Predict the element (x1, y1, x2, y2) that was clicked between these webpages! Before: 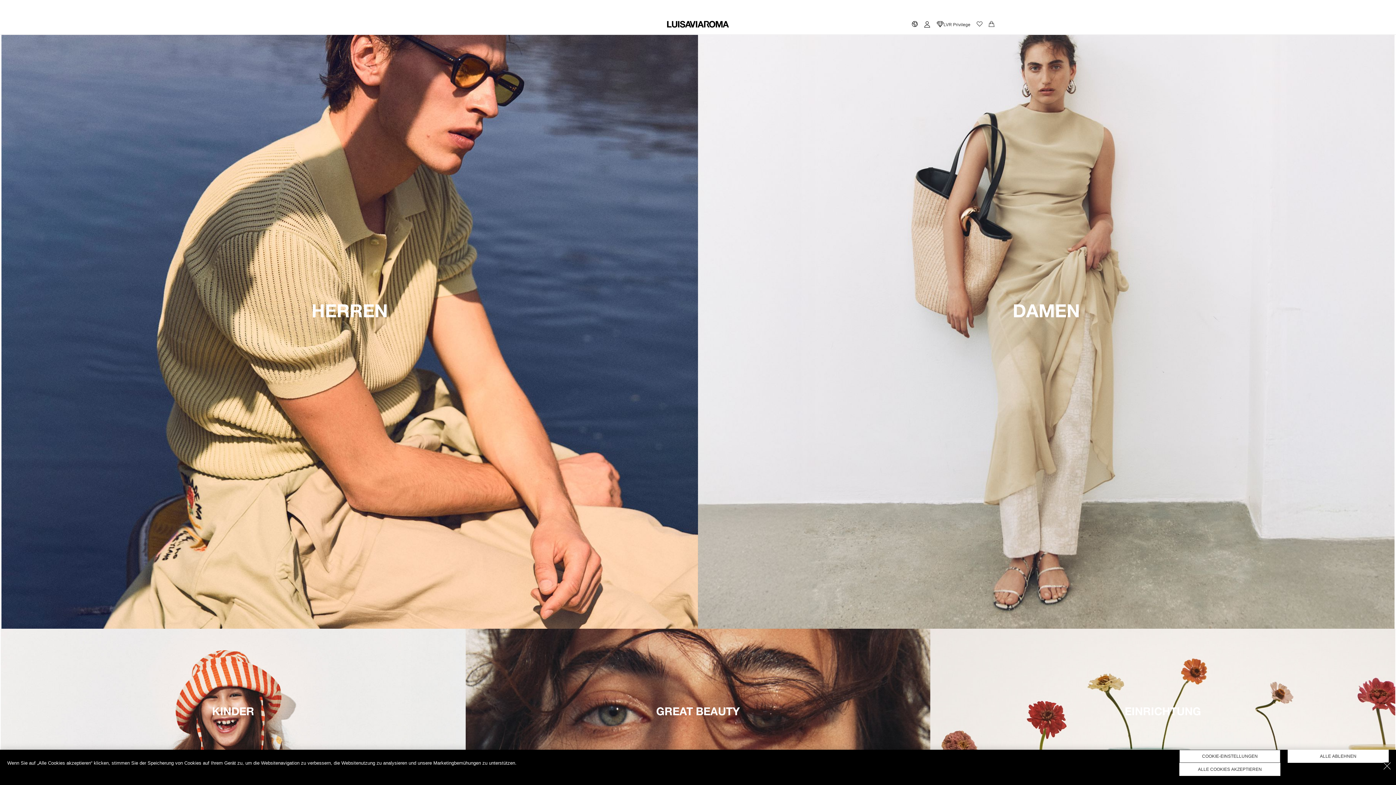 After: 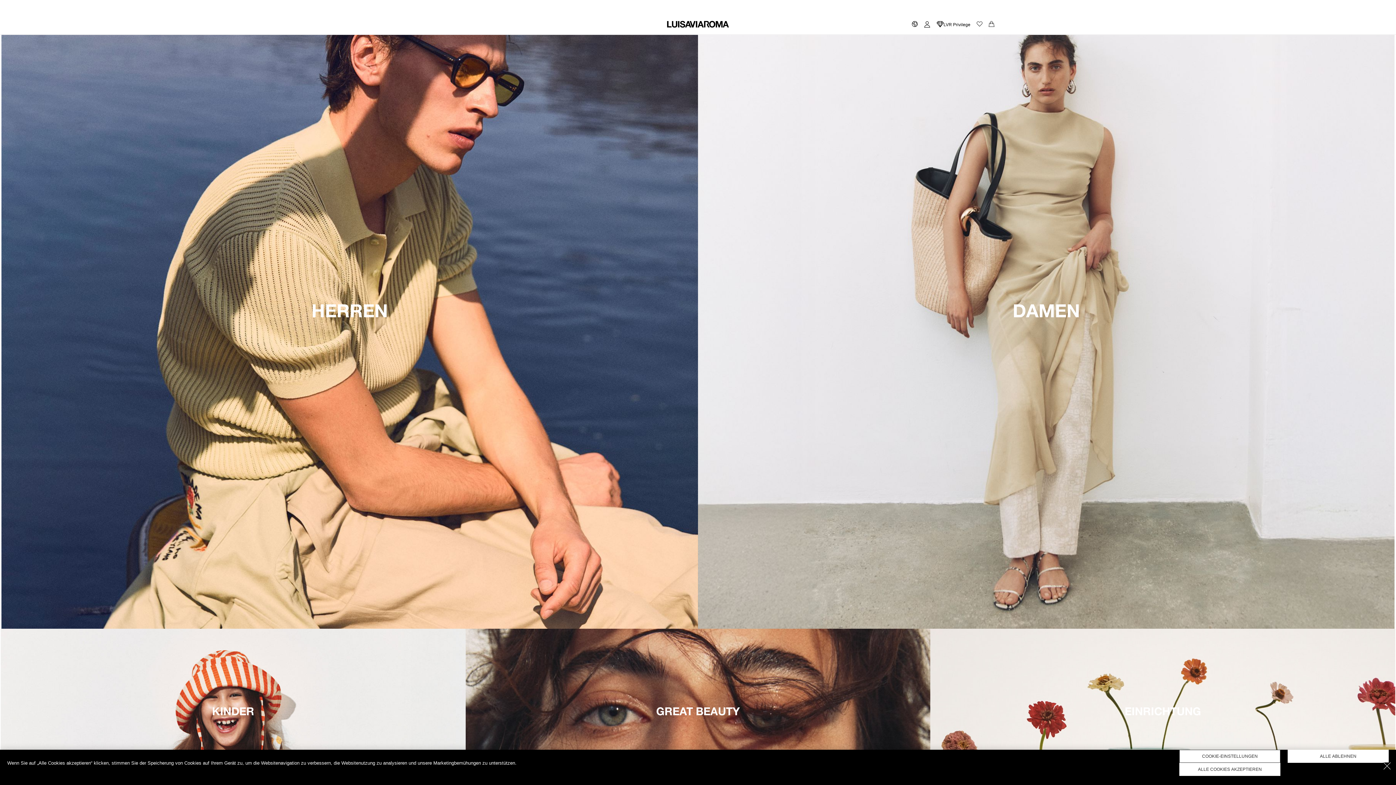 Action: label: LVR Privilege bbox: (933, 20, 973, 27)